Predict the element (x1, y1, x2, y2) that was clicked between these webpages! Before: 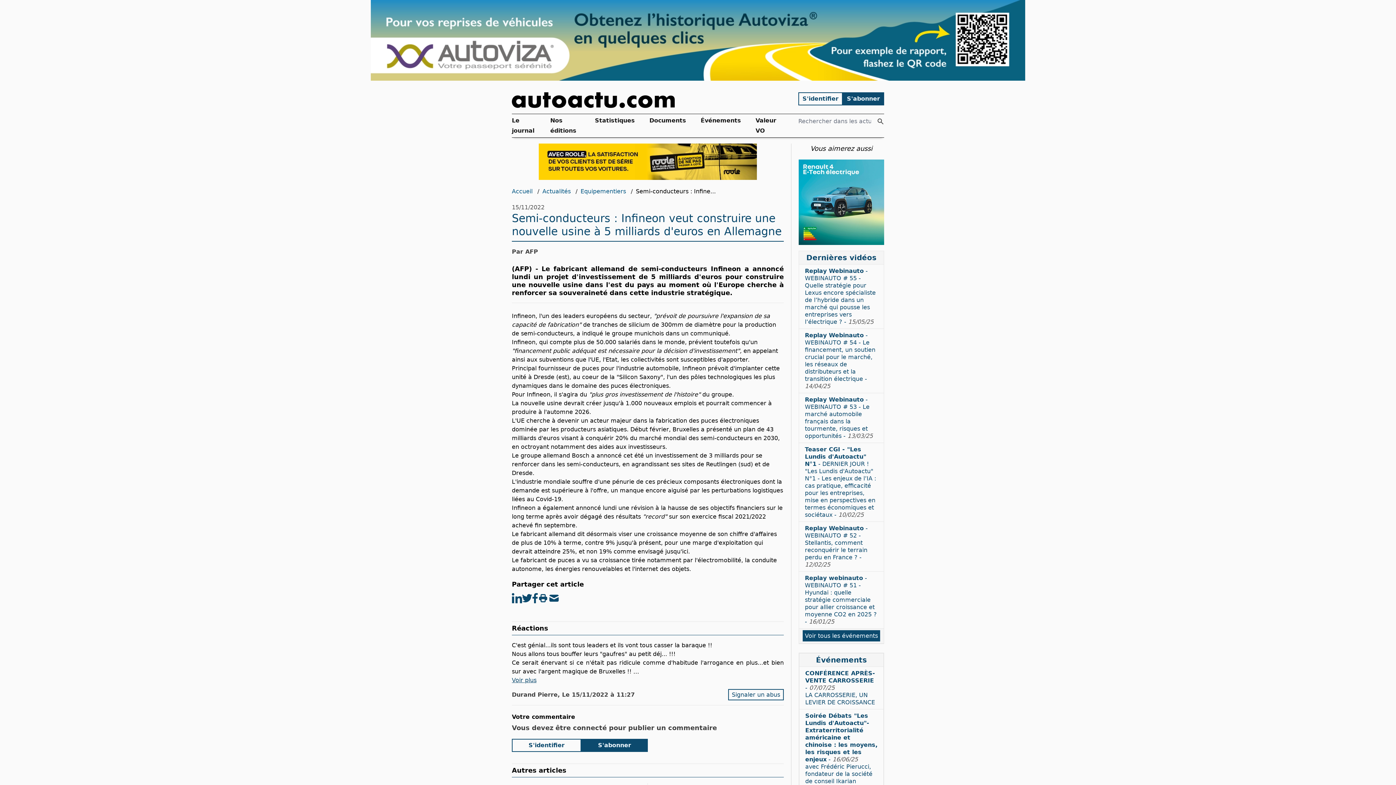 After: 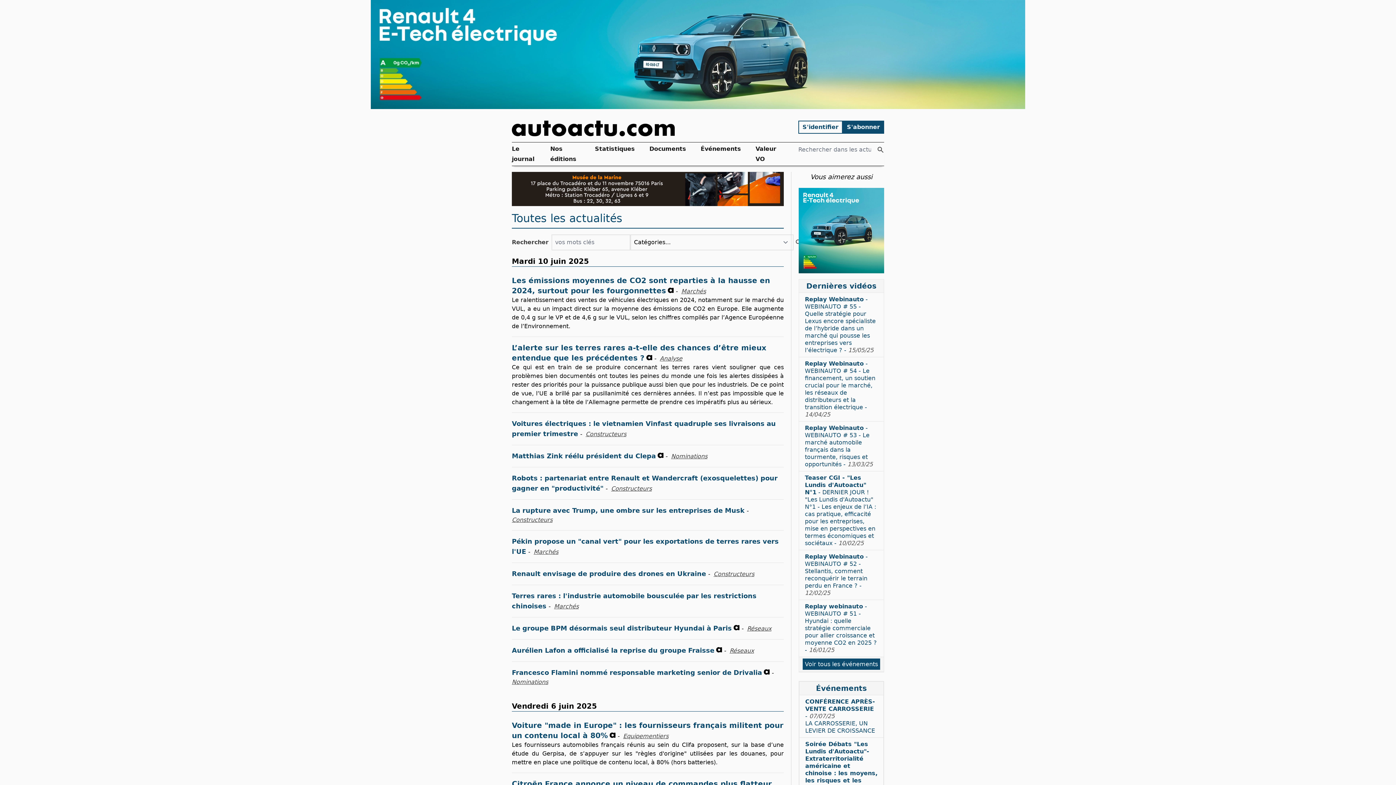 Action: bbox: (877, 114, 884, 128) label: Rechercher